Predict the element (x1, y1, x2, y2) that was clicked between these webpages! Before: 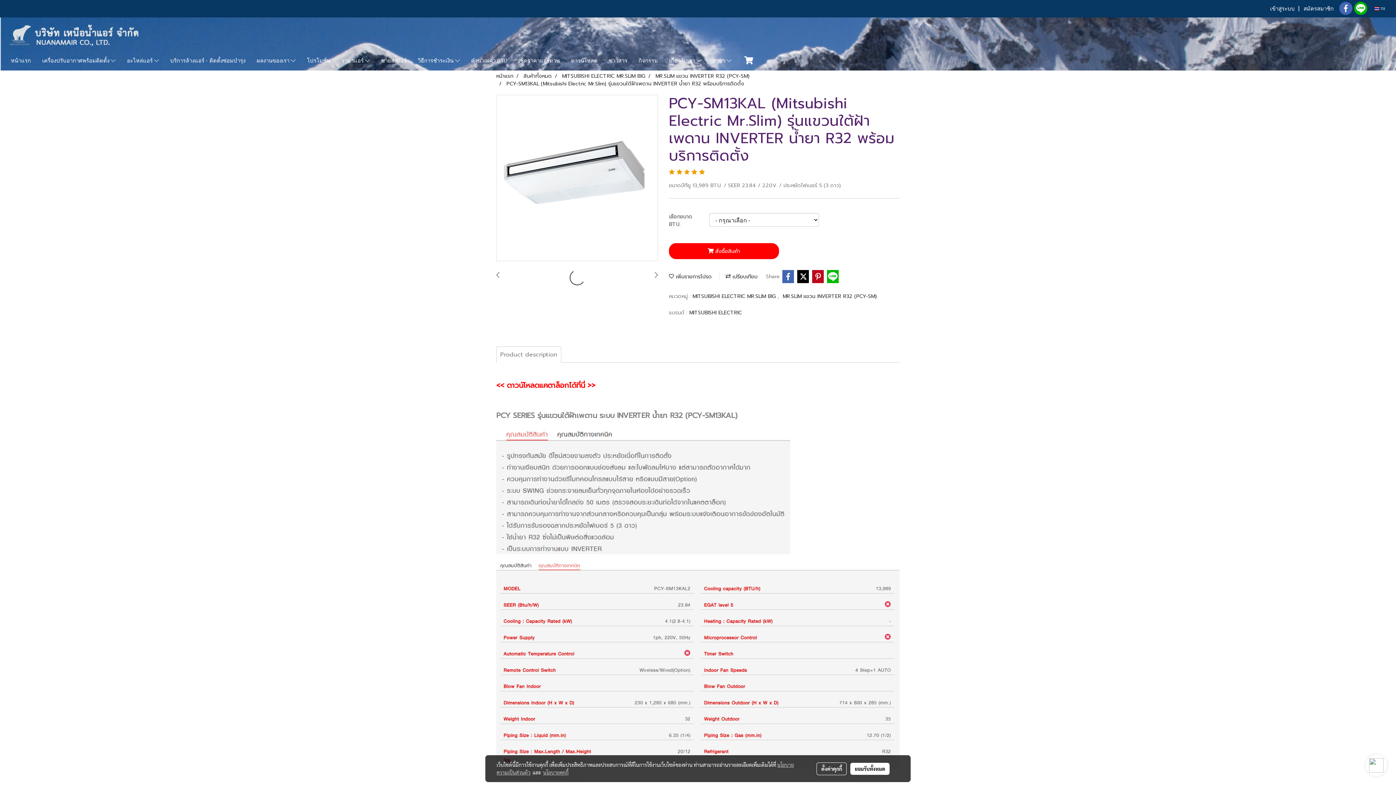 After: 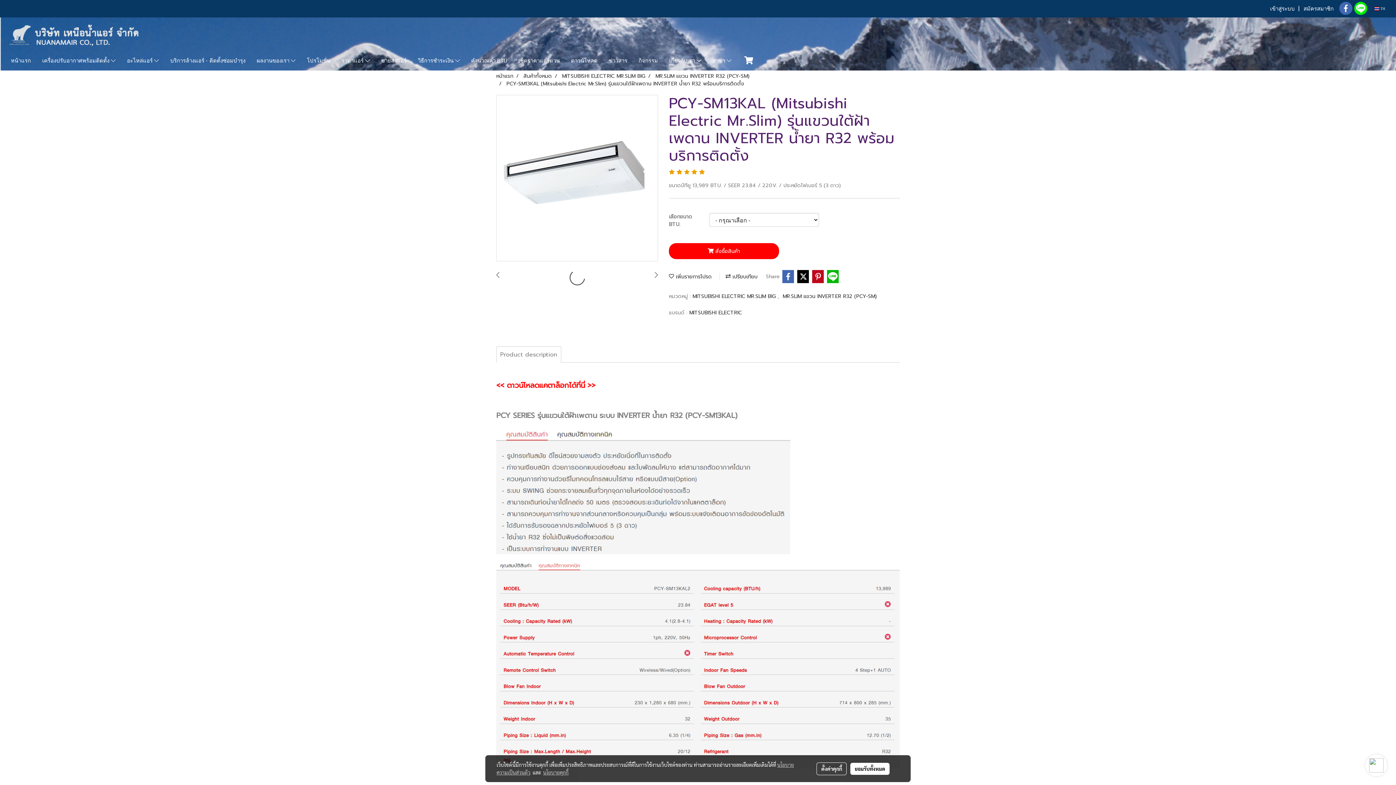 Action: bbox: (1354, 1, 1367, 15)